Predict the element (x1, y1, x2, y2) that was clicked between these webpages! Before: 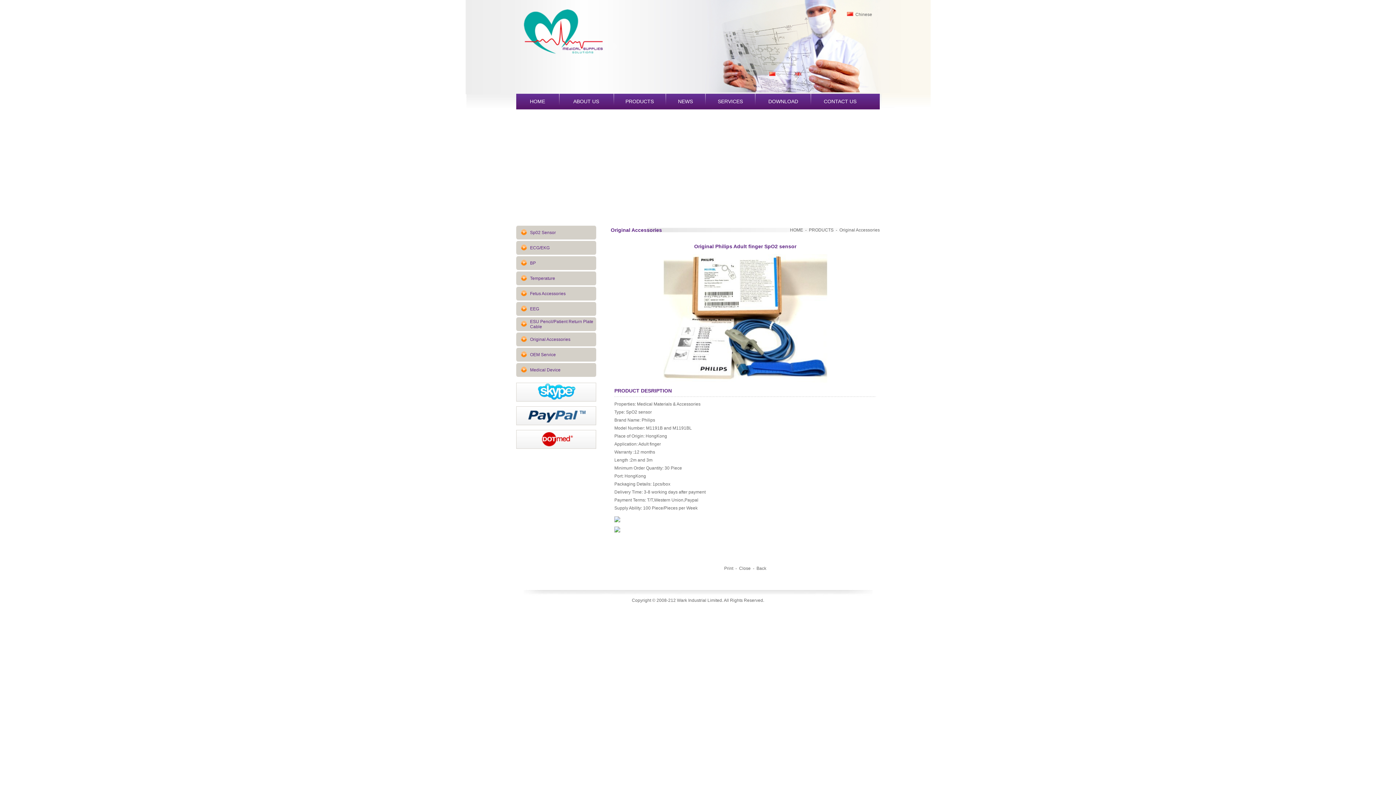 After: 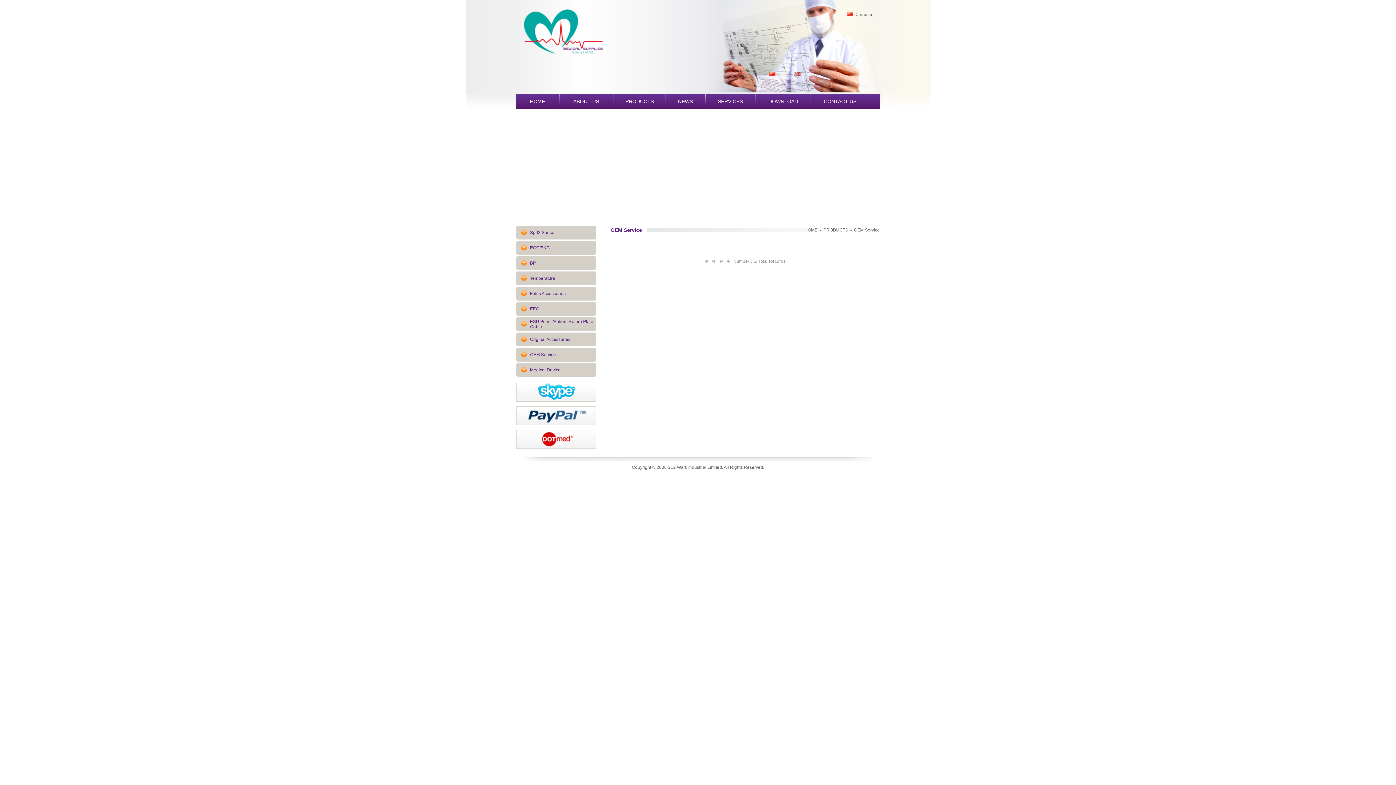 Action: label: OEM Service bbox: (530, 352, 556, 357)